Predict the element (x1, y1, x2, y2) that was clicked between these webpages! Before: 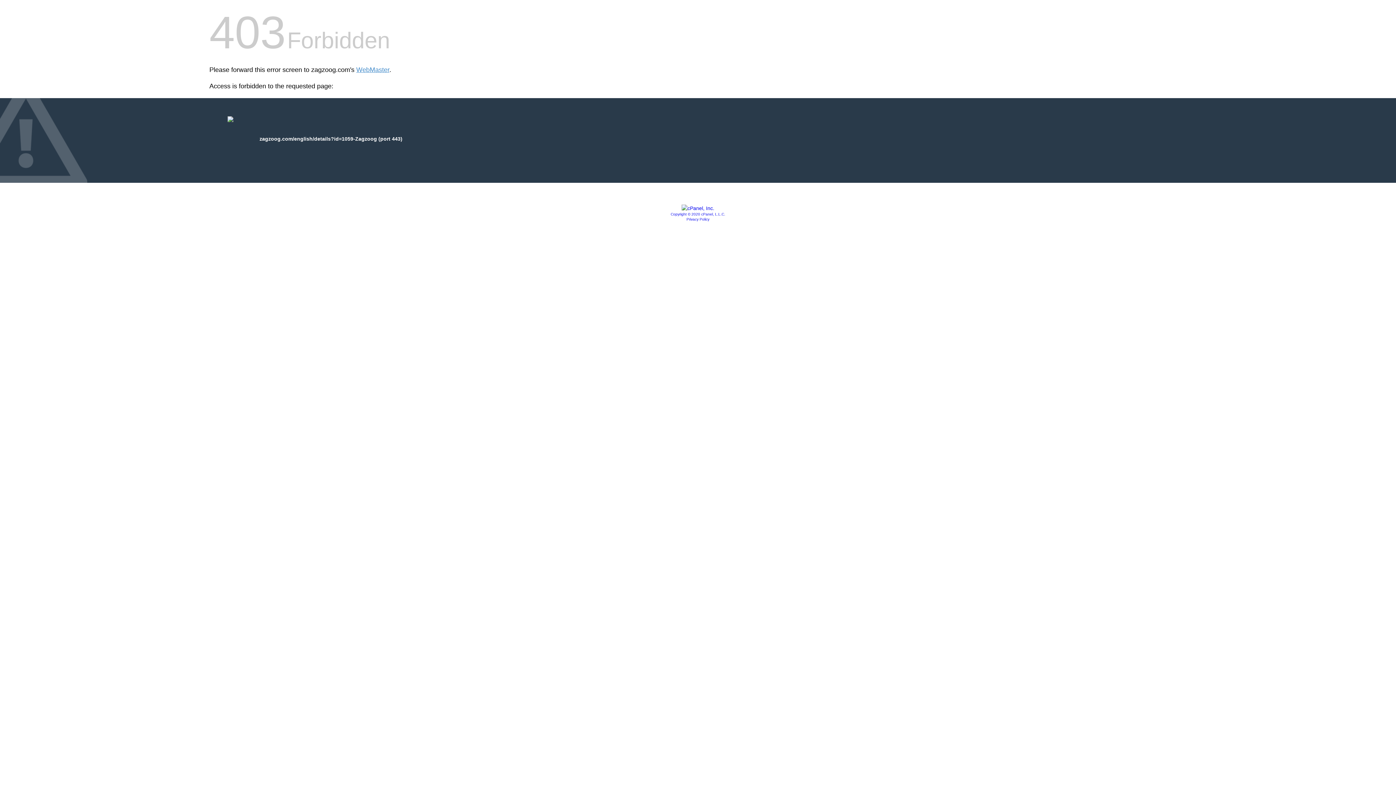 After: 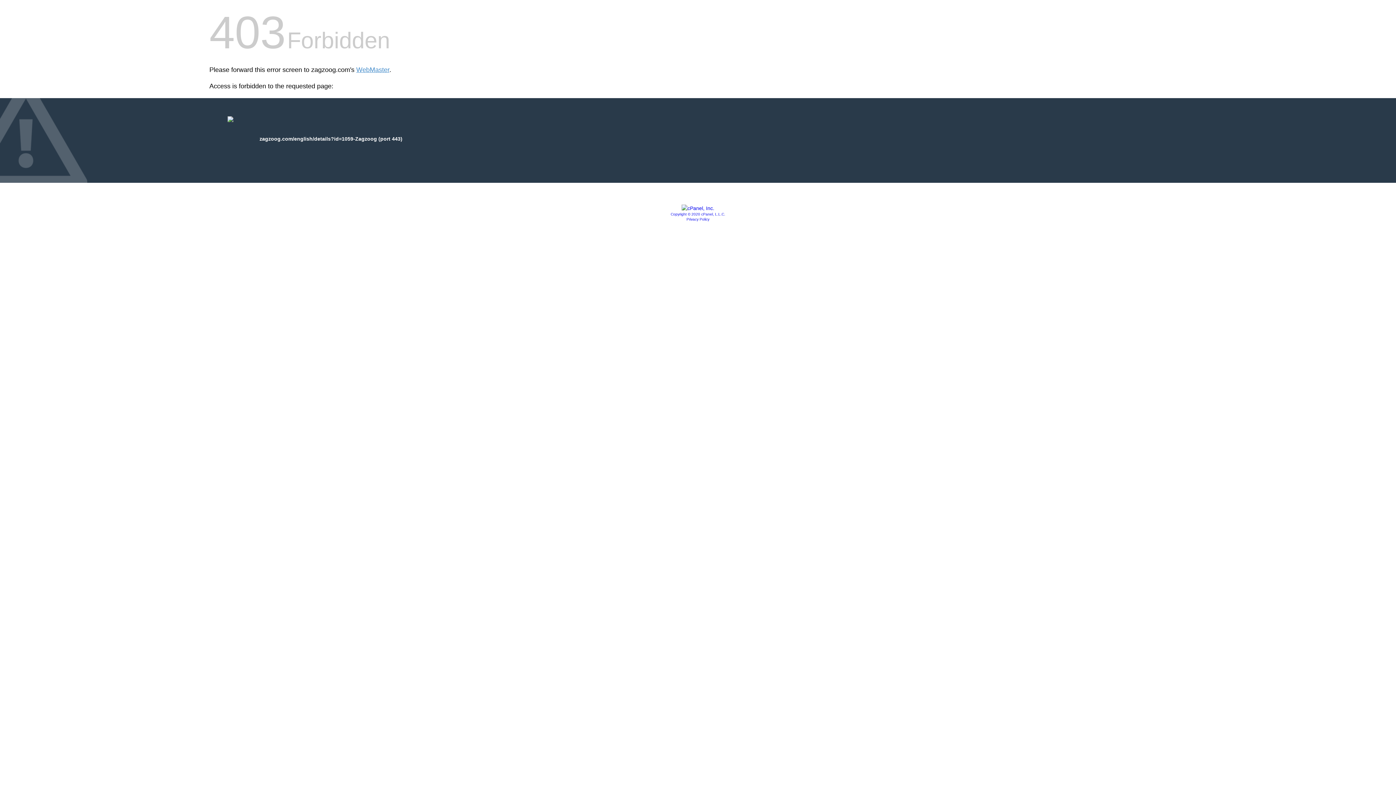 Action: bbox: (670, 212, 725, 216) label: Copyright © 2020 cPanel, L.L.C.